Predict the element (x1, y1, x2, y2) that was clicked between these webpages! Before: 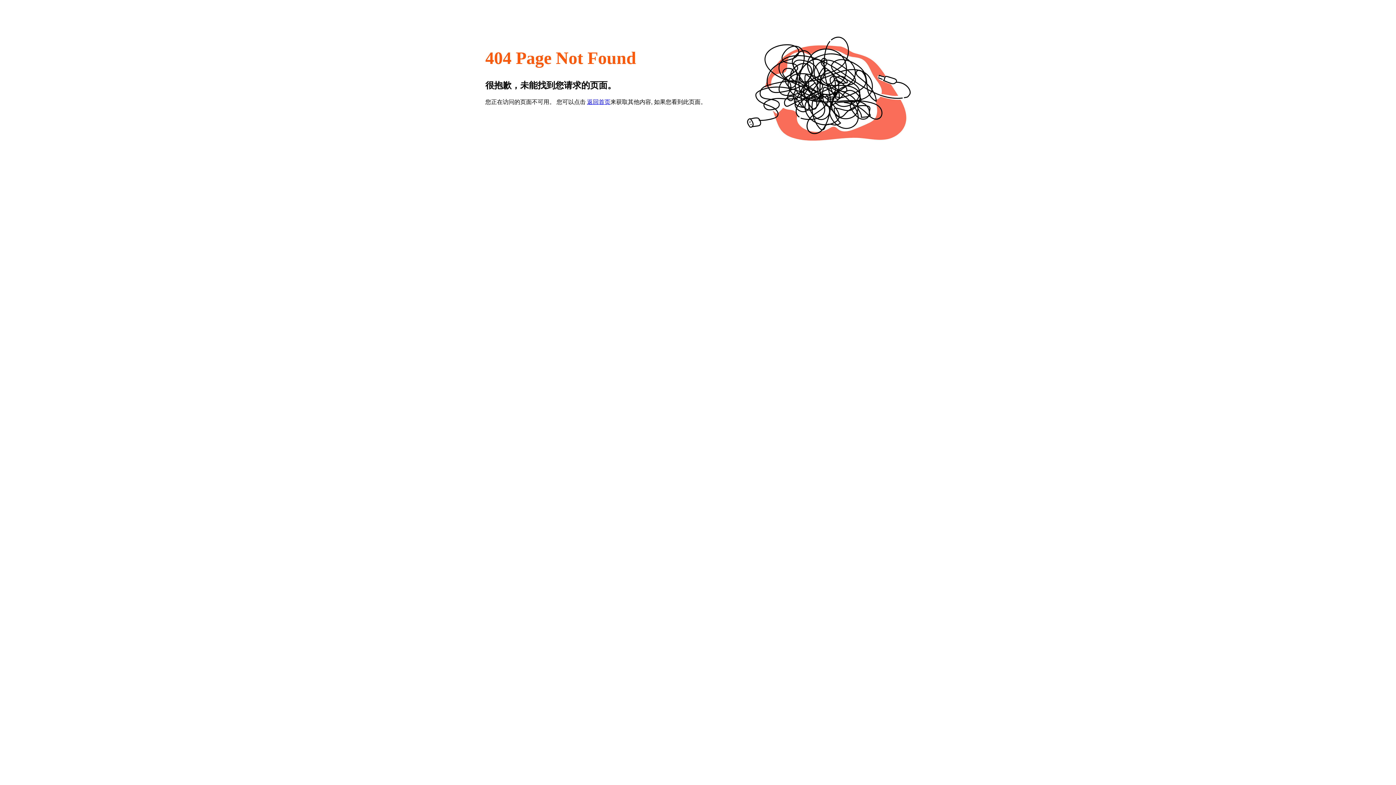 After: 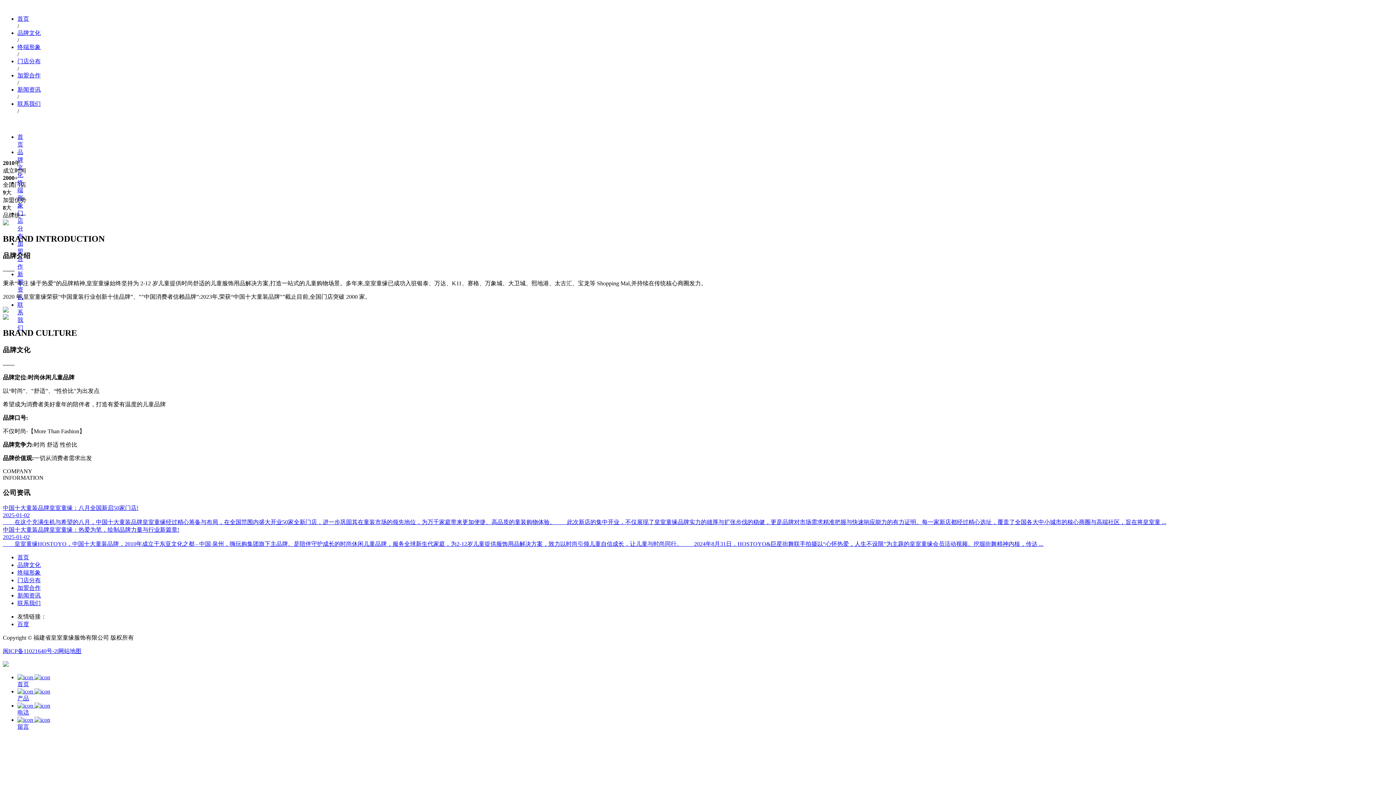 Action: bbox: (587, 98, 610, 105) label: 返回首页